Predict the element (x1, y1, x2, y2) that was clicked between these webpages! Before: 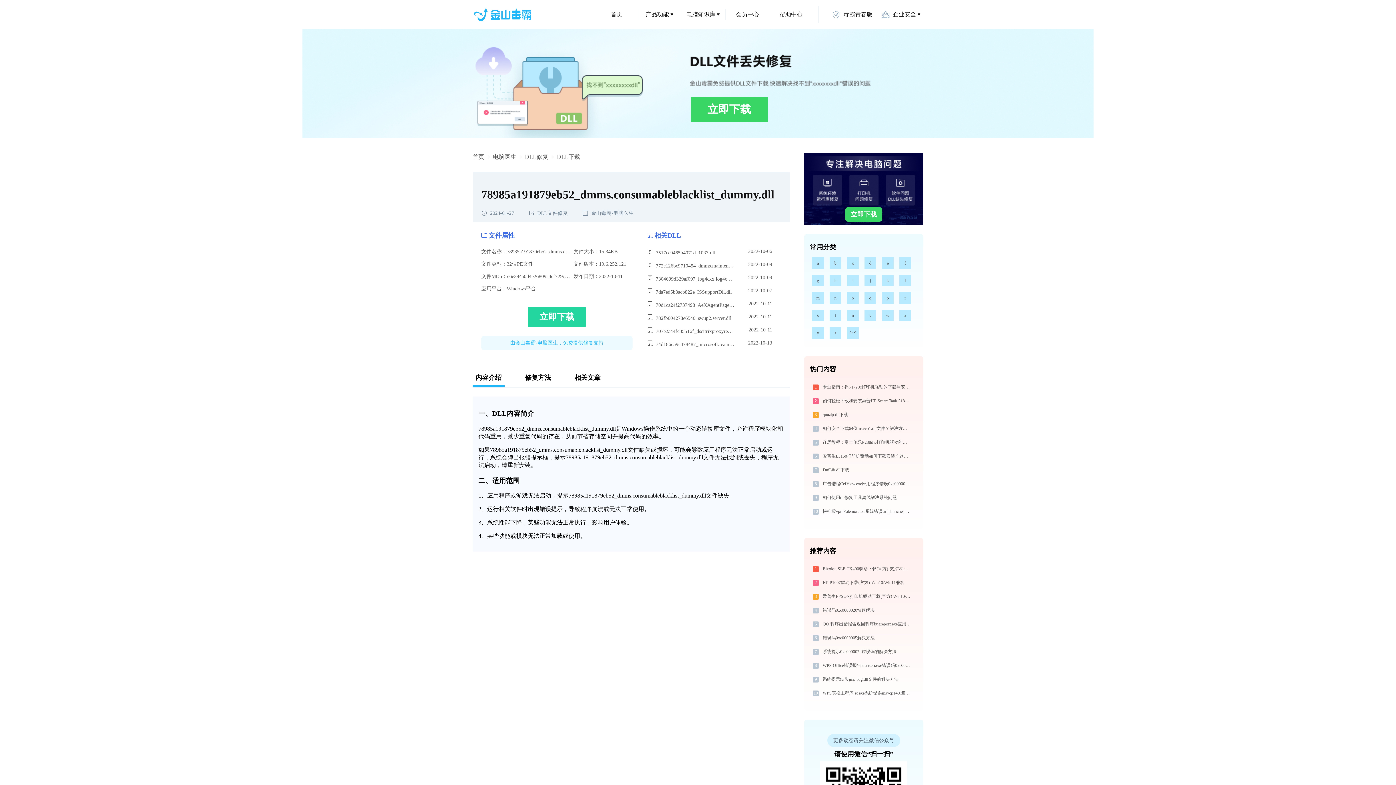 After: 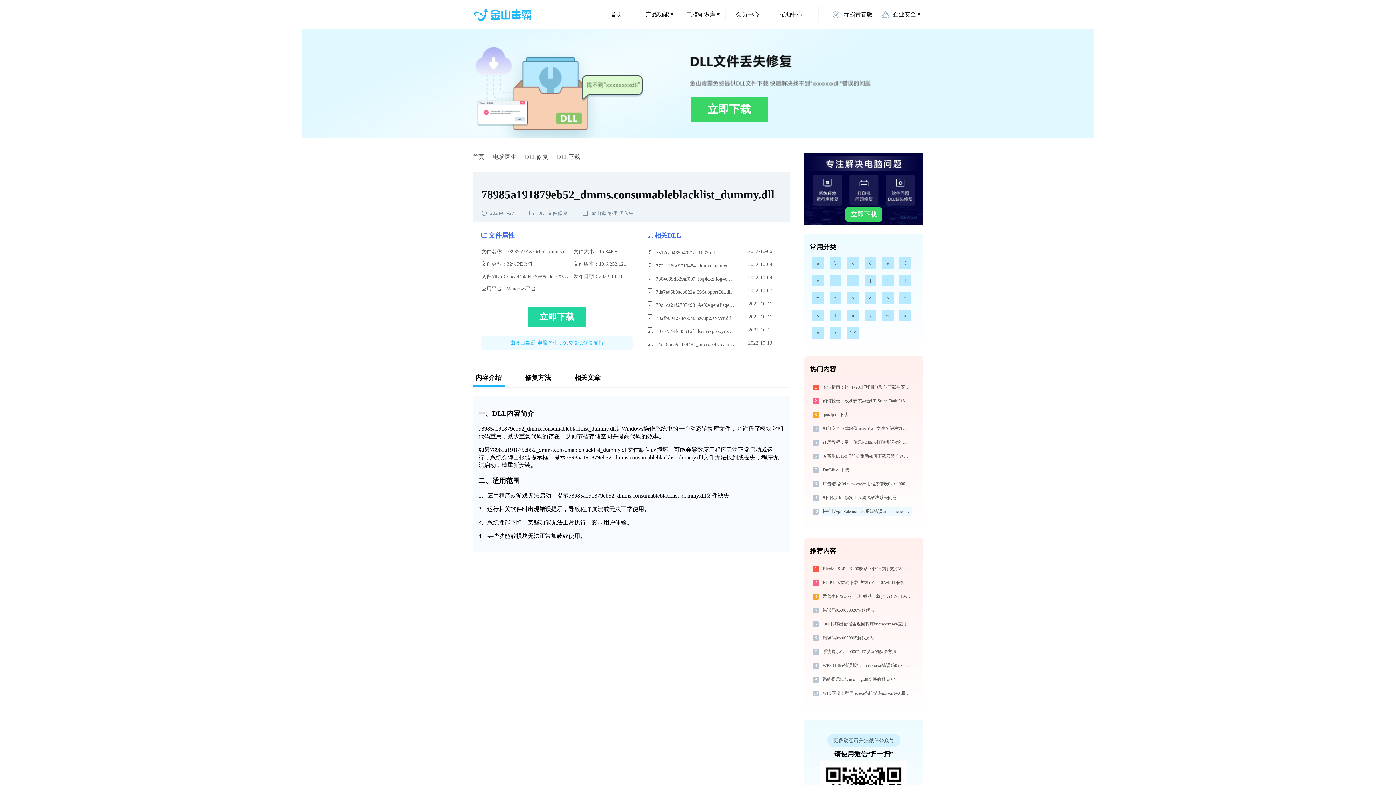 Action: label: 快柠檬vpn Falemon.exe系统错误url_launcher_windows_plugin.dll丢失如何解决 bbox: (821, 506, 912, 516)